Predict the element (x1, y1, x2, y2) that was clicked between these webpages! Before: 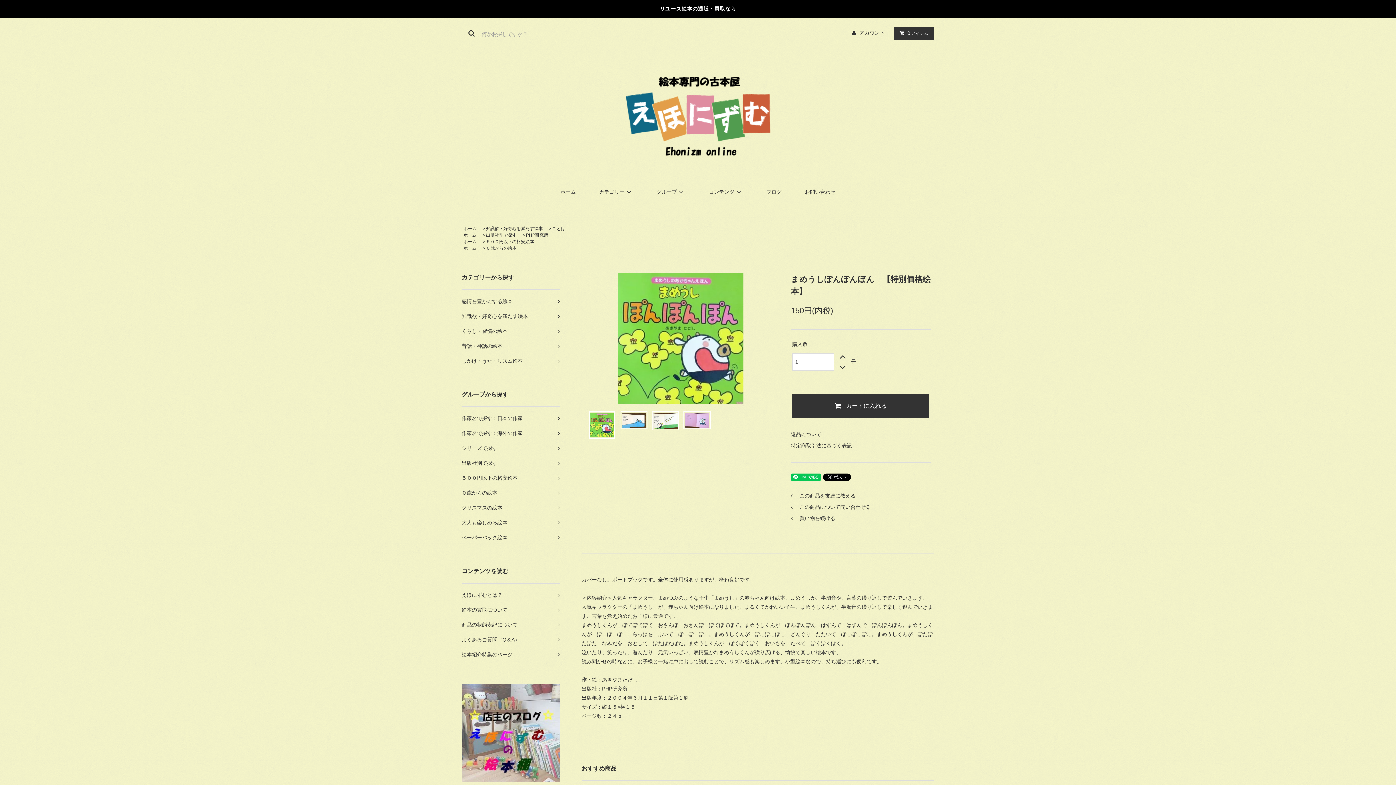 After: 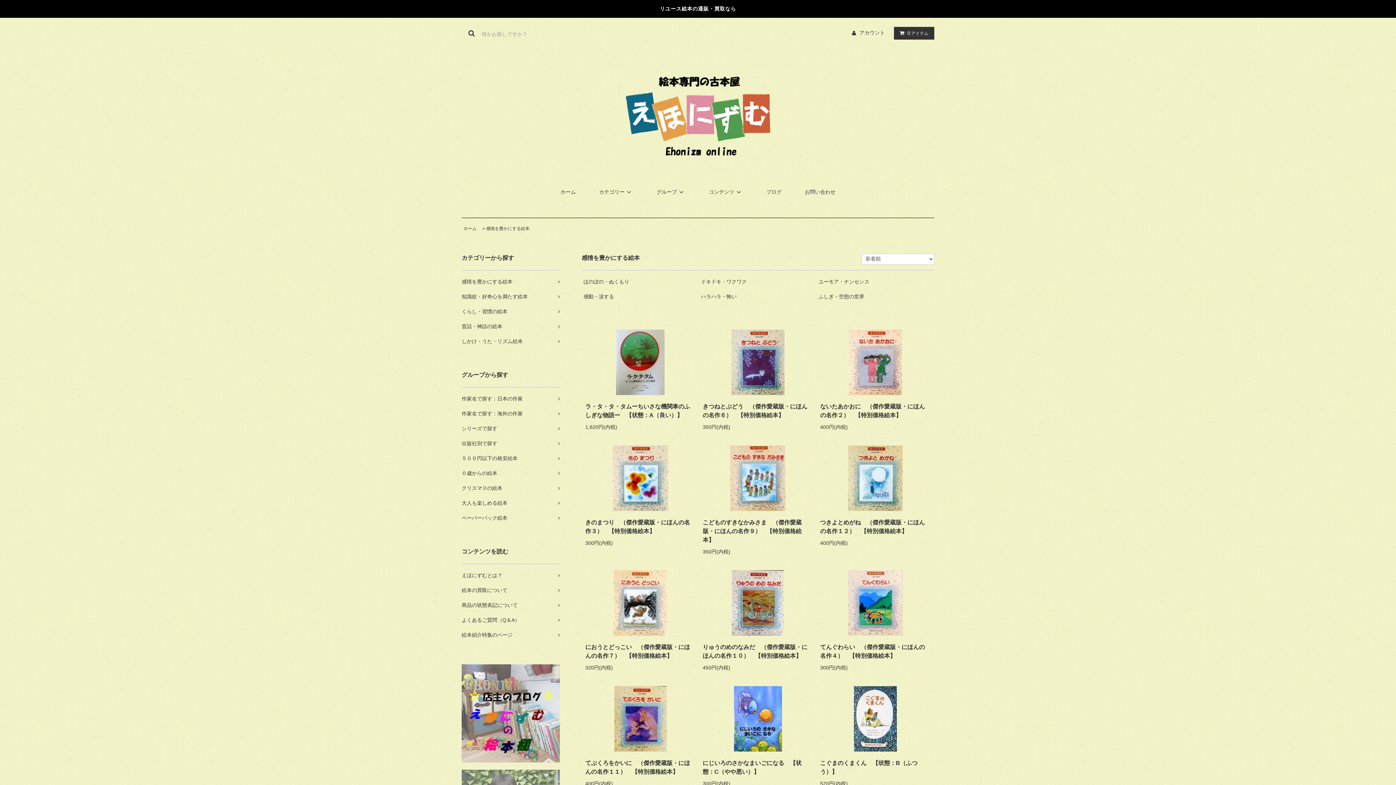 Action: label: 感情を豊かにする絵本	 bbox: (461, 294, 560, 309)